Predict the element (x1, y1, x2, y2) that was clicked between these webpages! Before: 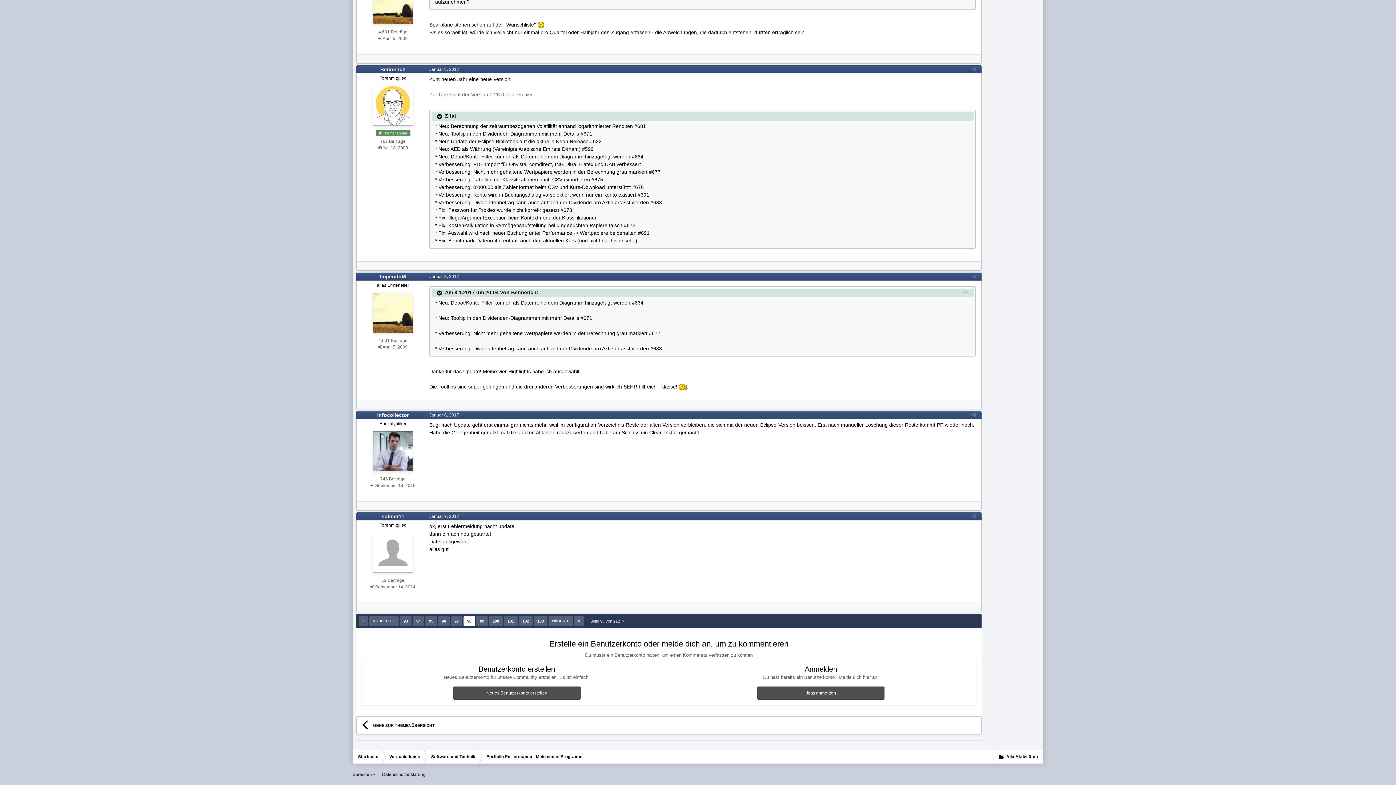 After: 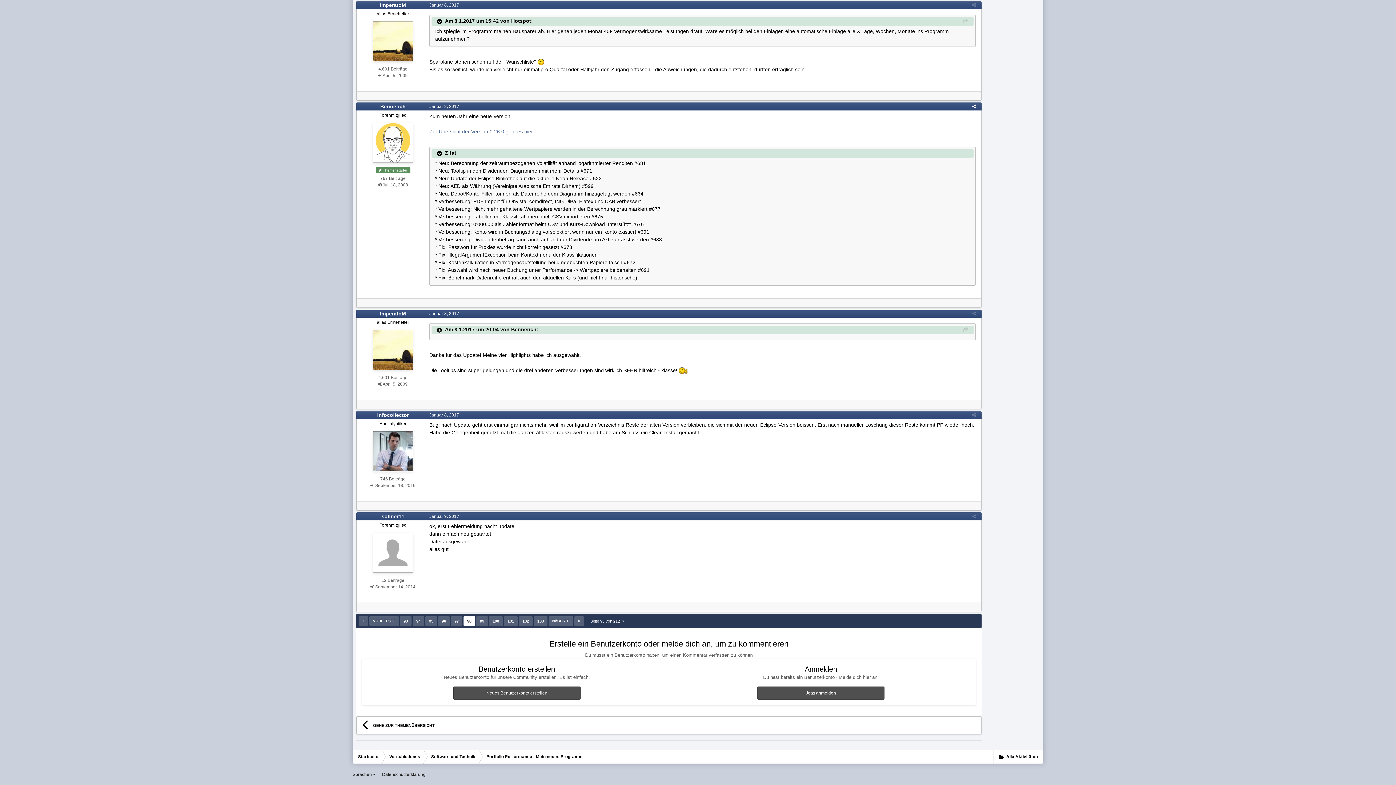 Action: bbox: (437, 290, 443, 295) label:  